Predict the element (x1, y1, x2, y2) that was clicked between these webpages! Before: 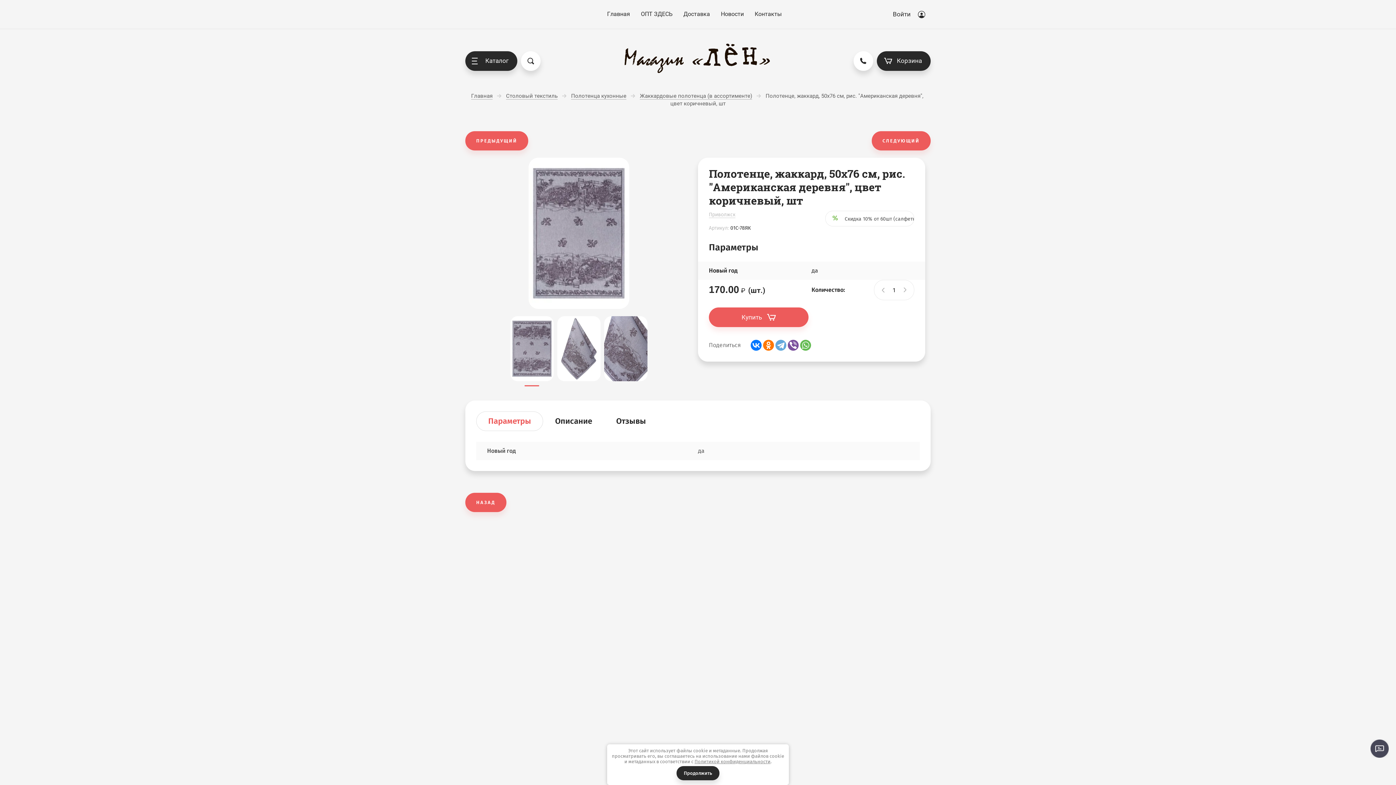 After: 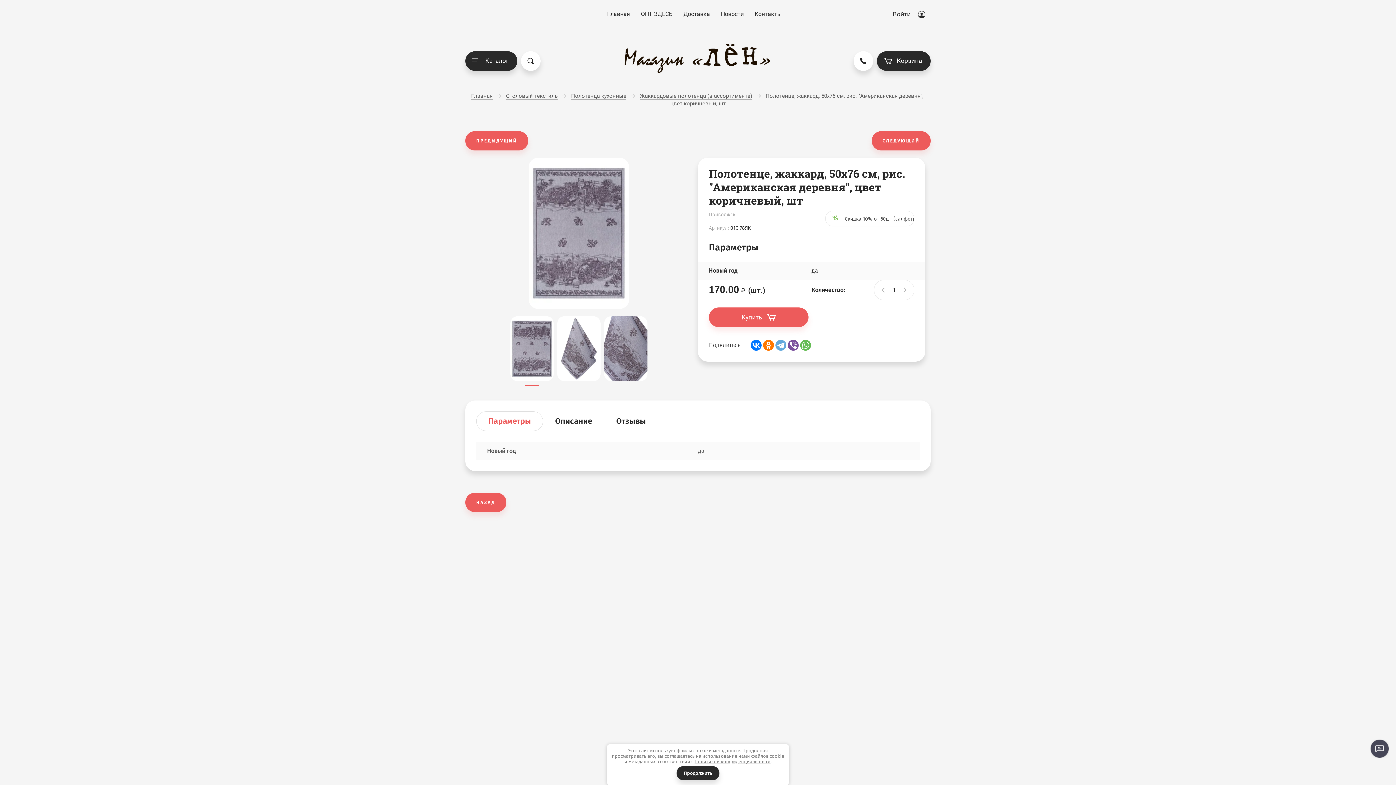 Action: label: Параметры bbox: (476, 411, 543, 431)